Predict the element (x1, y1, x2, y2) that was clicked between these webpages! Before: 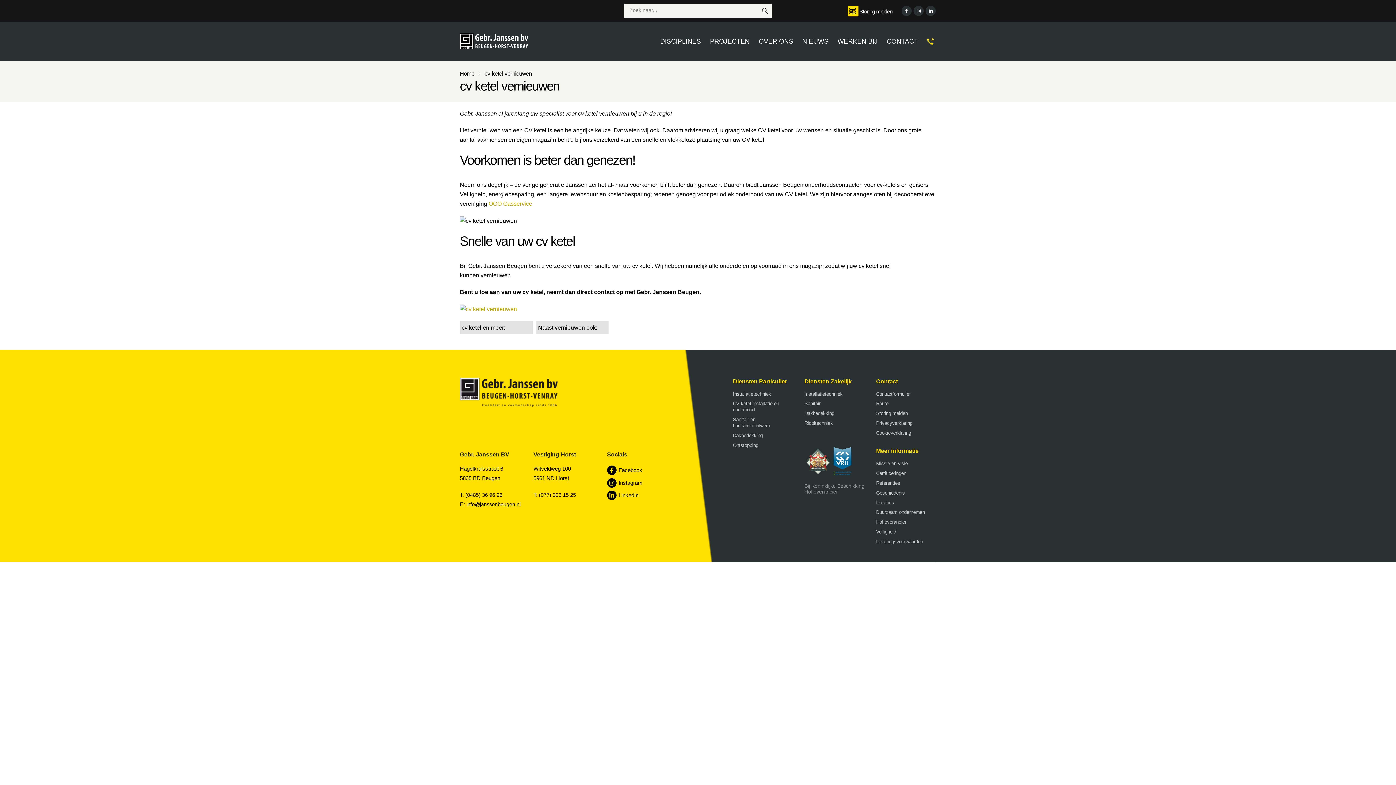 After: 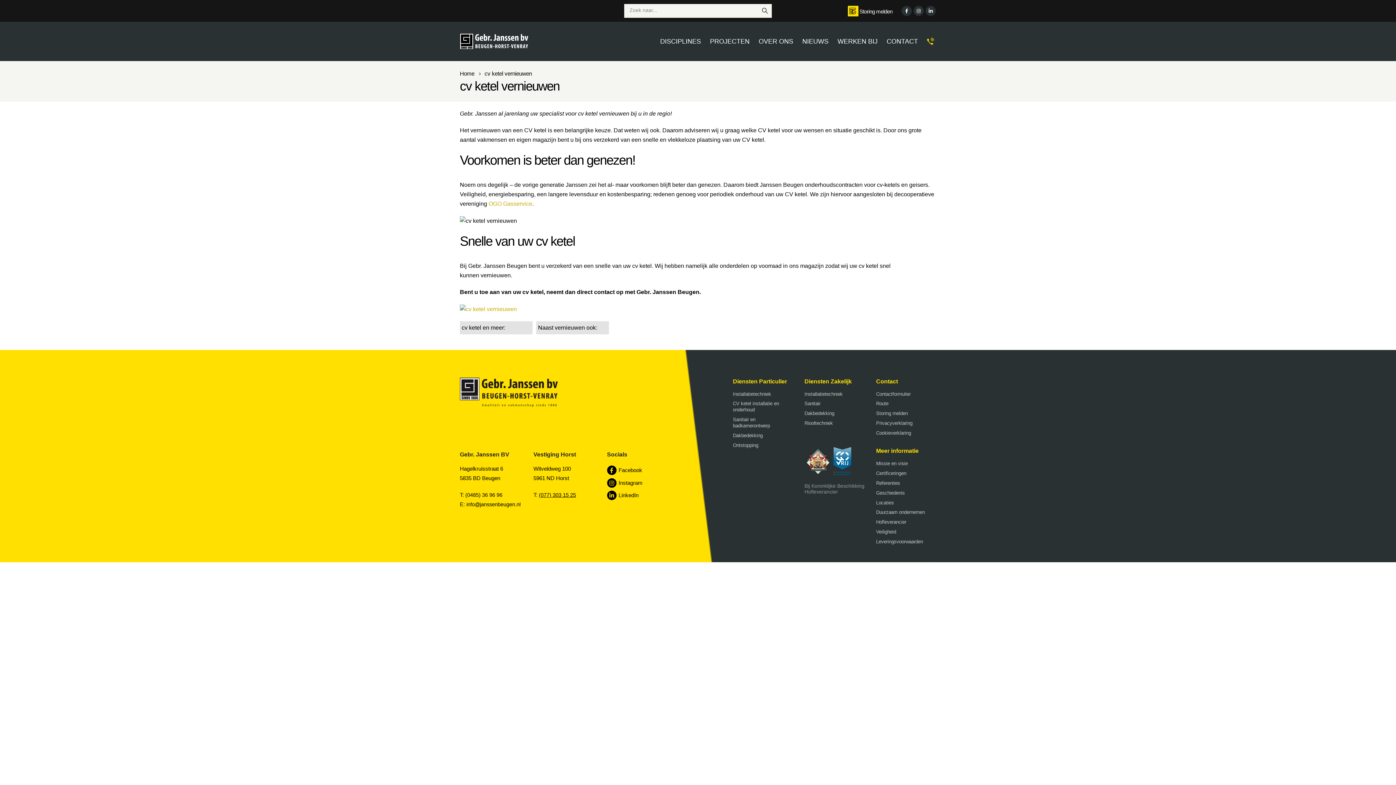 Action: label: (077) 303 15 25 bbox: (539, 492, 576, 498)